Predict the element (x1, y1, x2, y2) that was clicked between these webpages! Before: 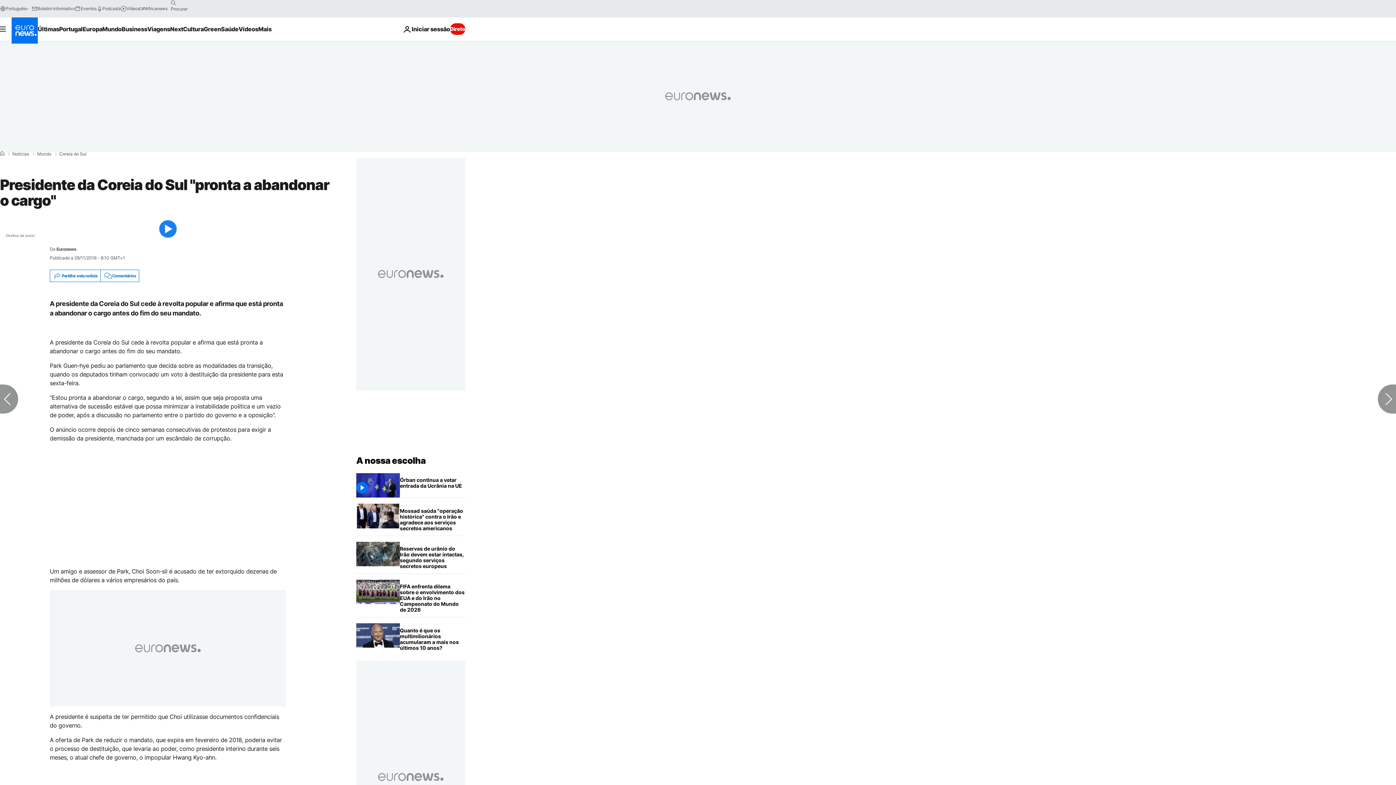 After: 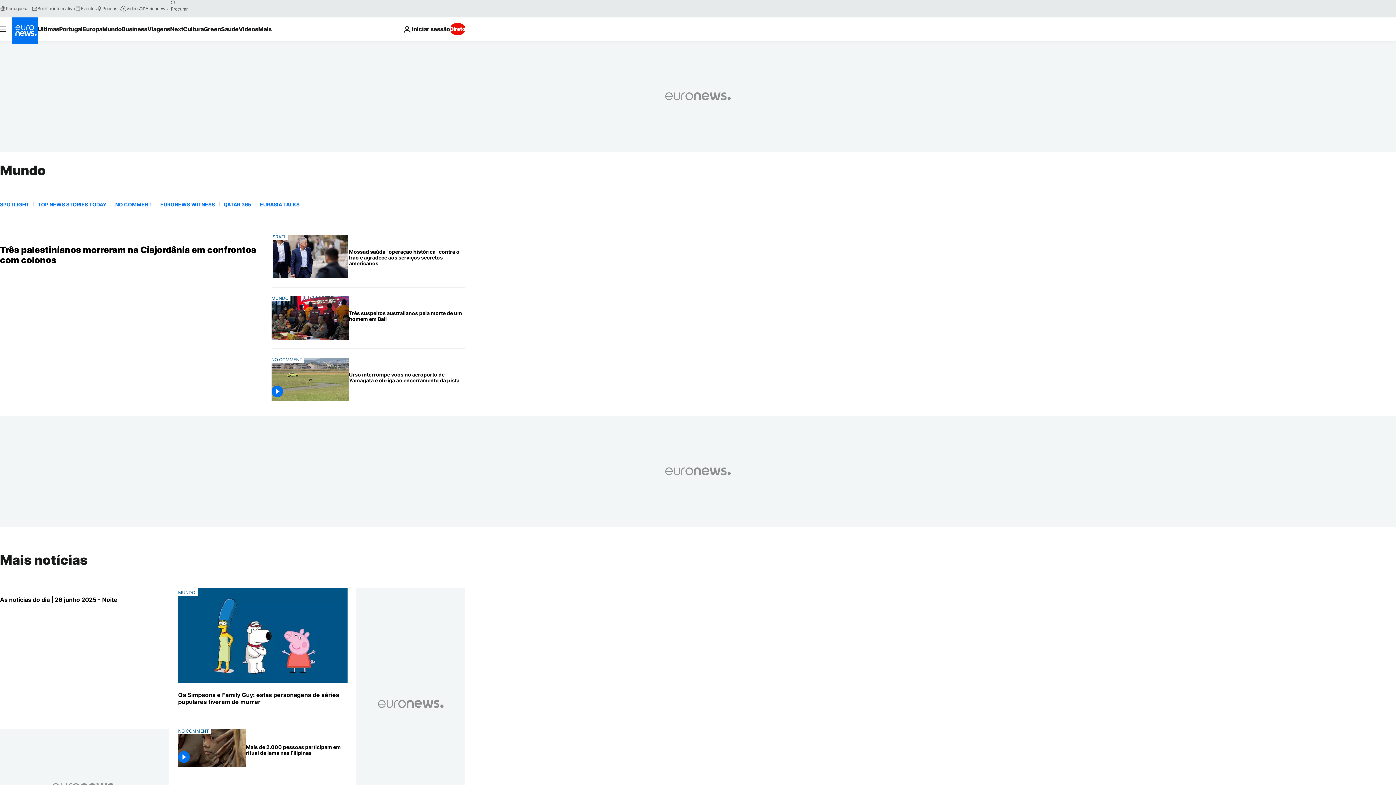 Action: bbox: (37, 152, 51, 156) label: Mundo